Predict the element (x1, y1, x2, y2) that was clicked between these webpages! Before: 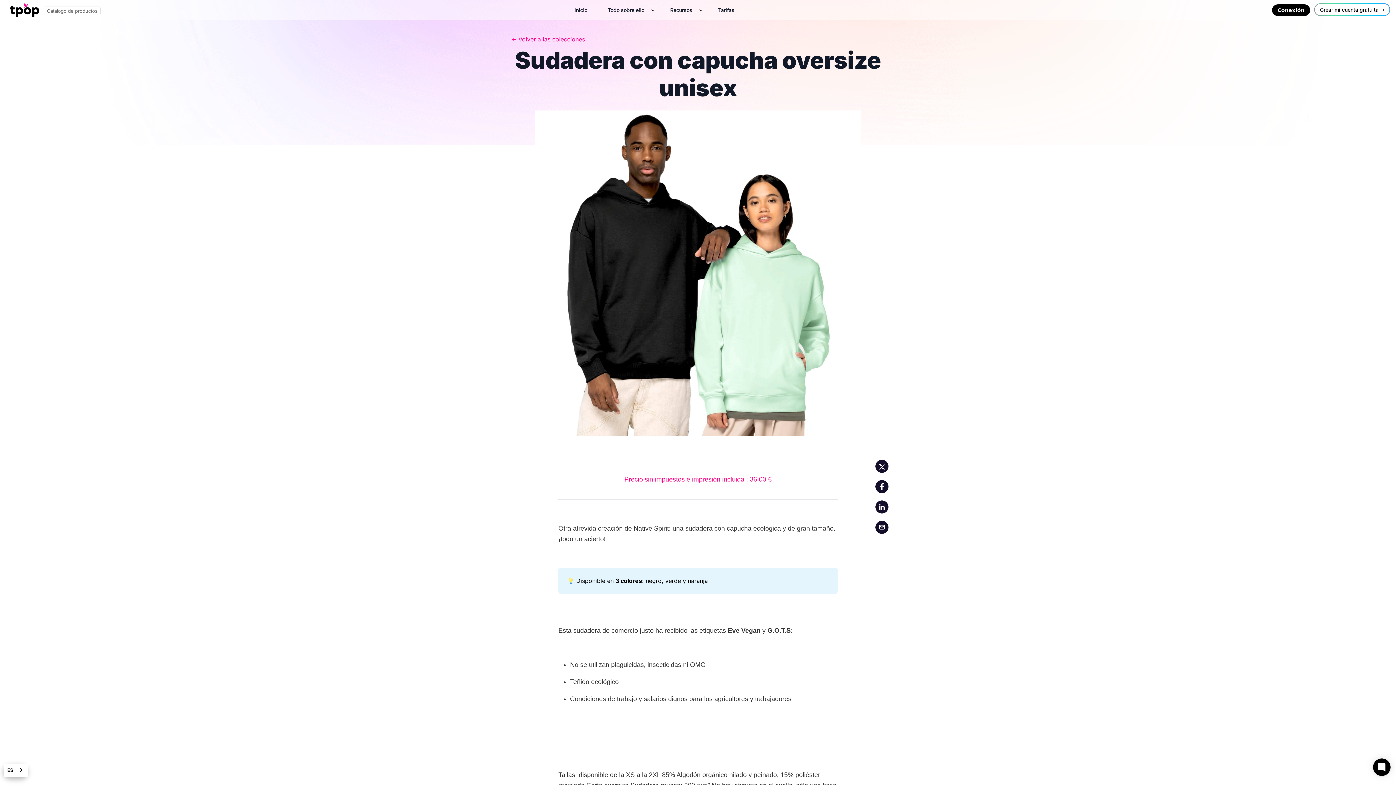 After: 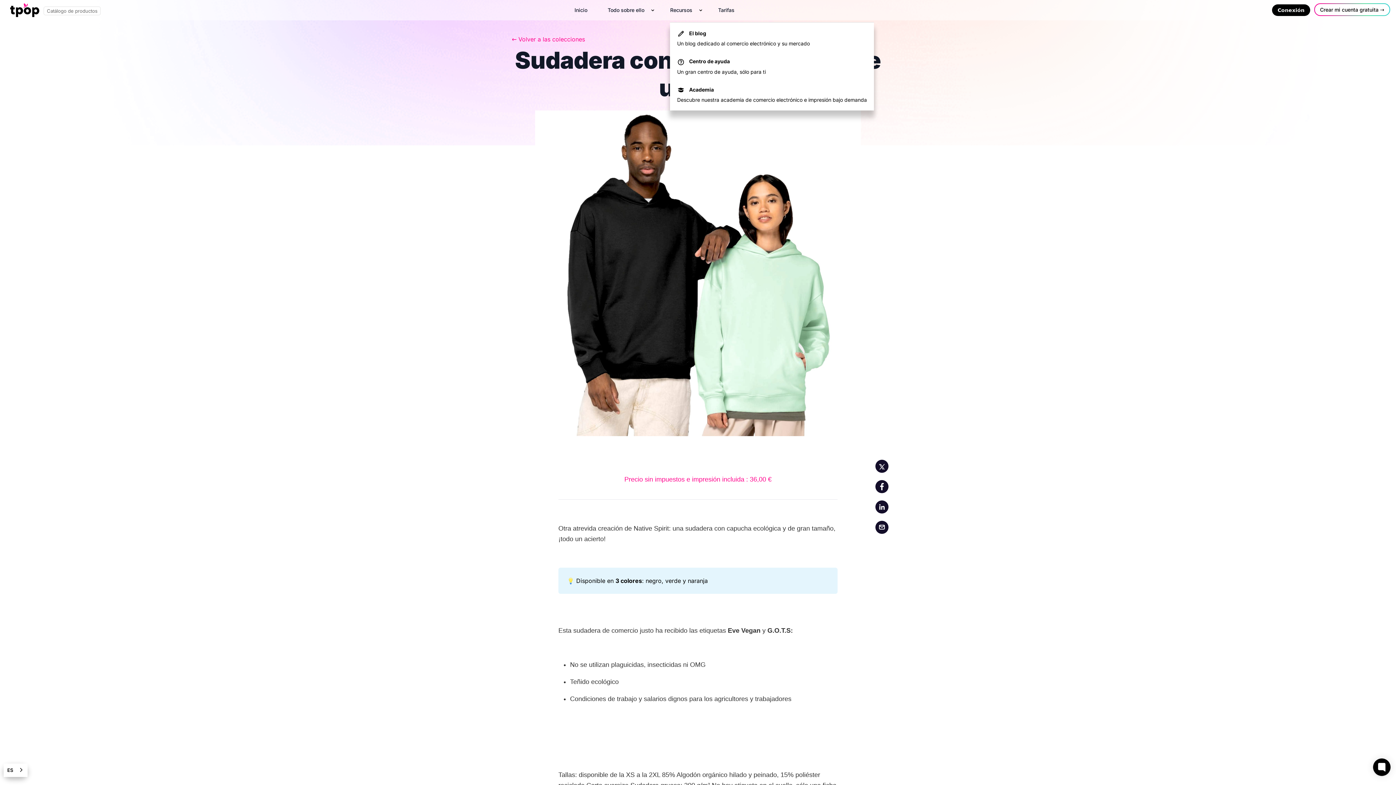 Action: bbox: (670, 7, 703, 13) label: Recursos